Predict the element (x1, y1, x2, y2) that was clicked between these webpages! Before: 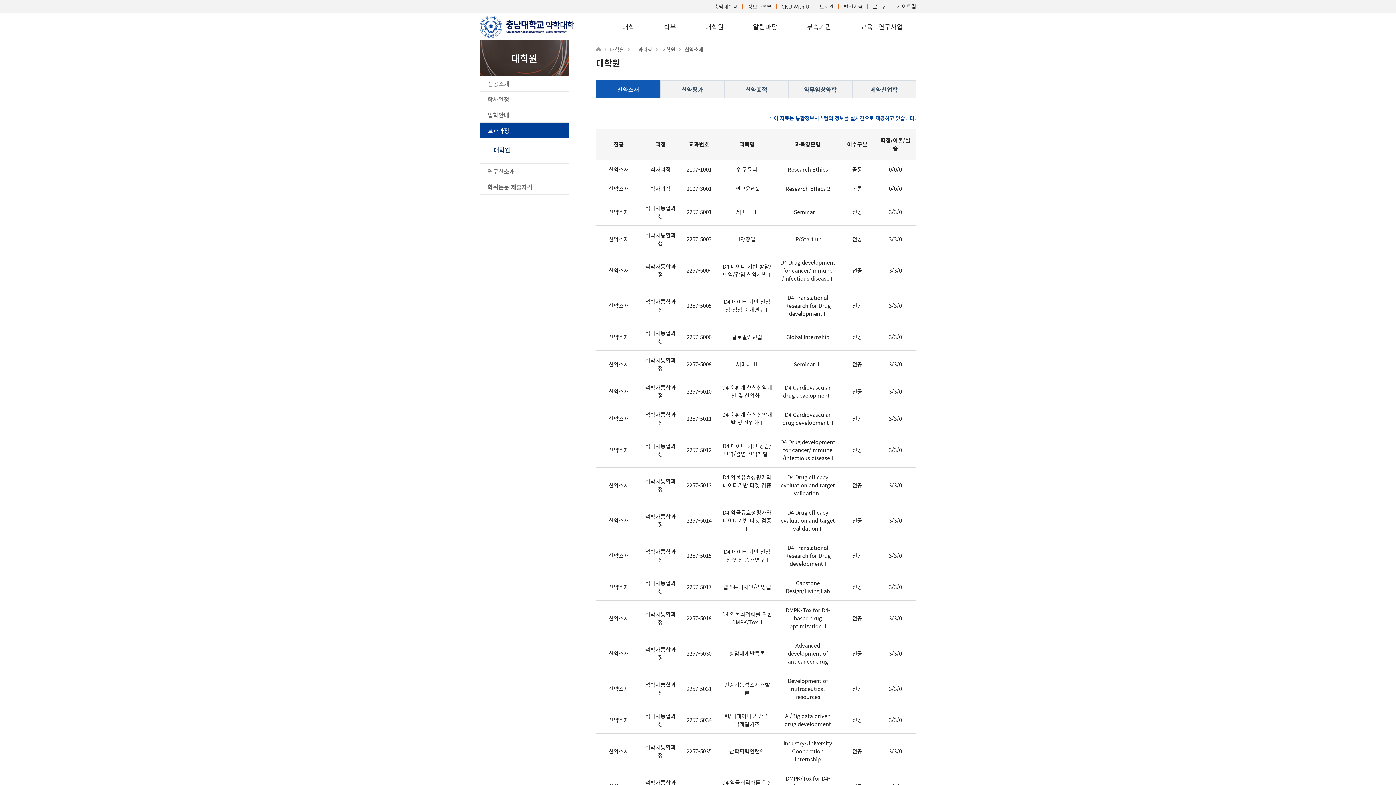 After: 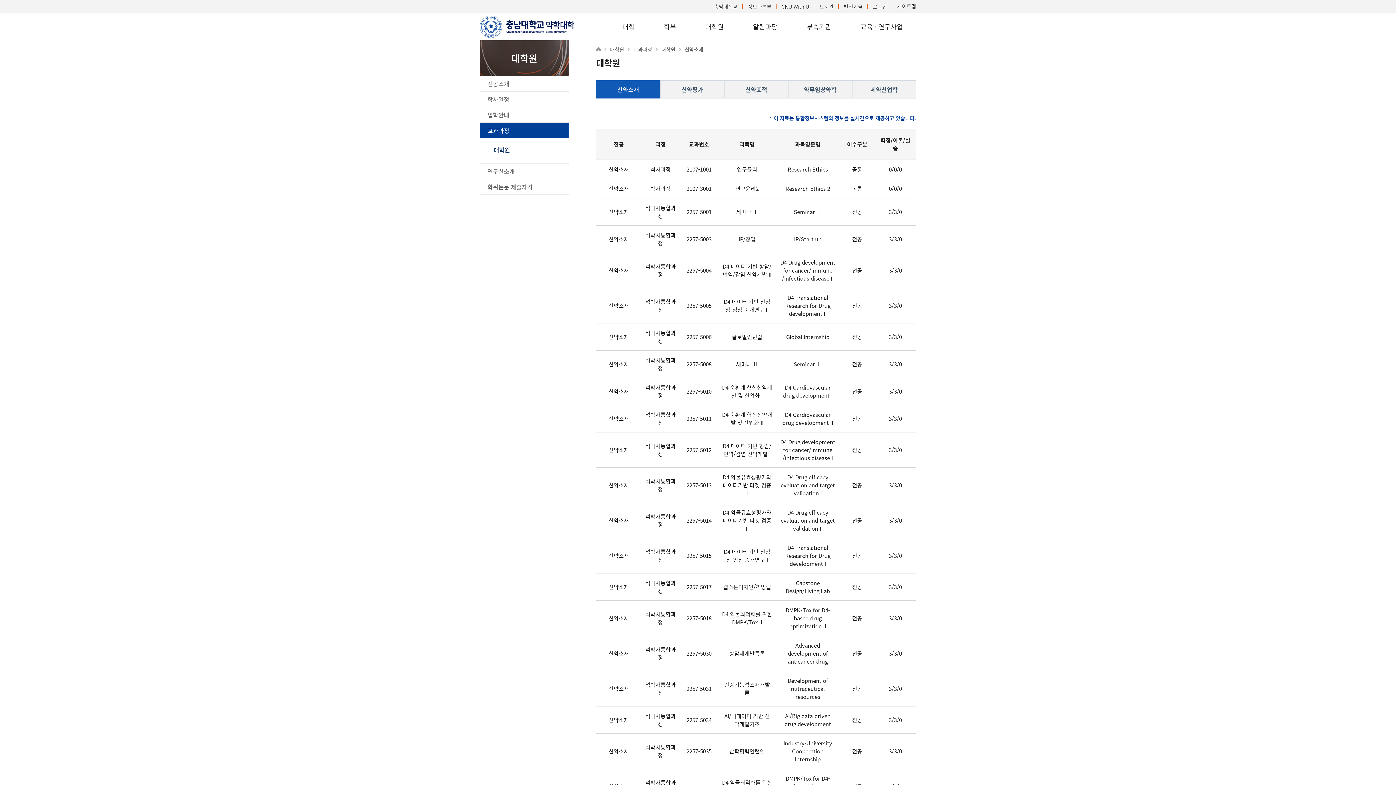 Action: bbox: (596, 80, 660, 98) label: 신약소재